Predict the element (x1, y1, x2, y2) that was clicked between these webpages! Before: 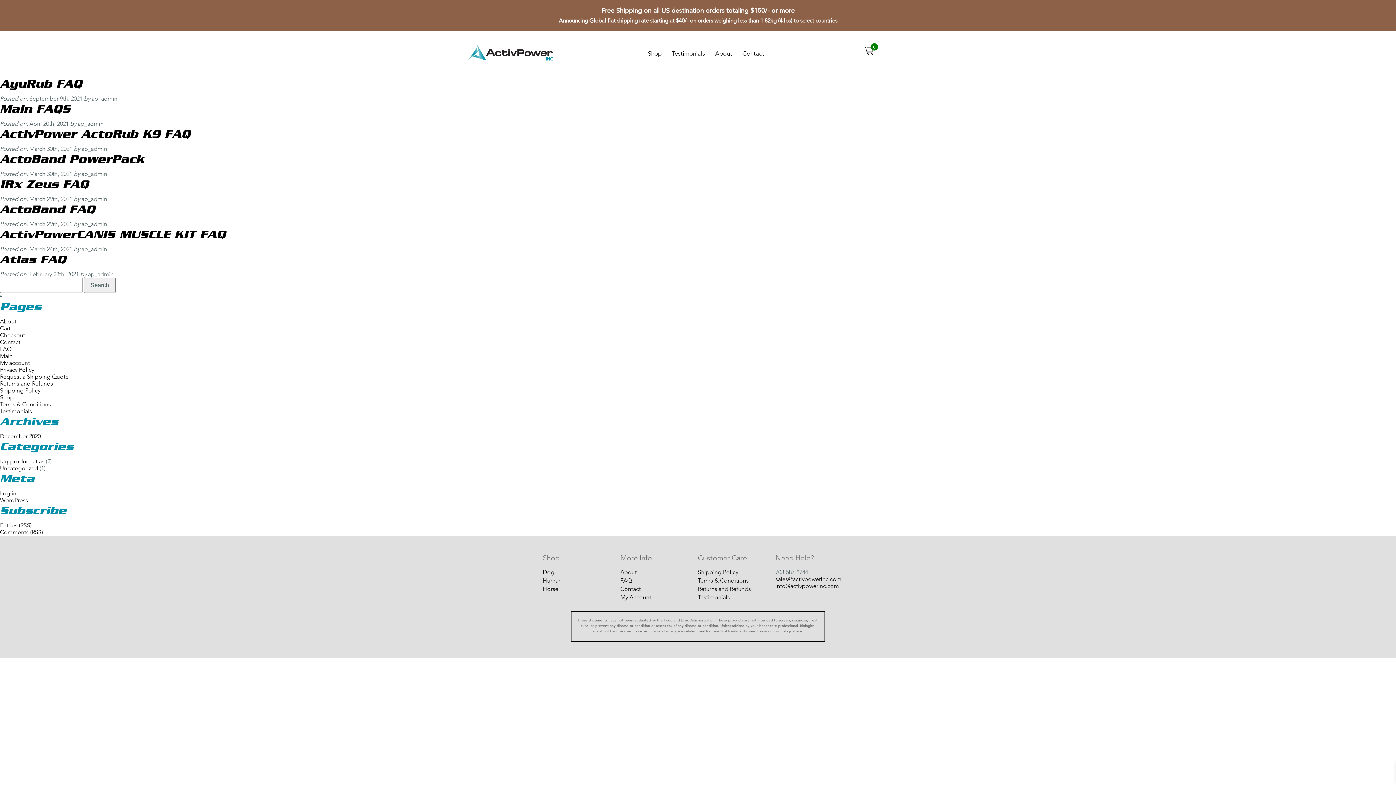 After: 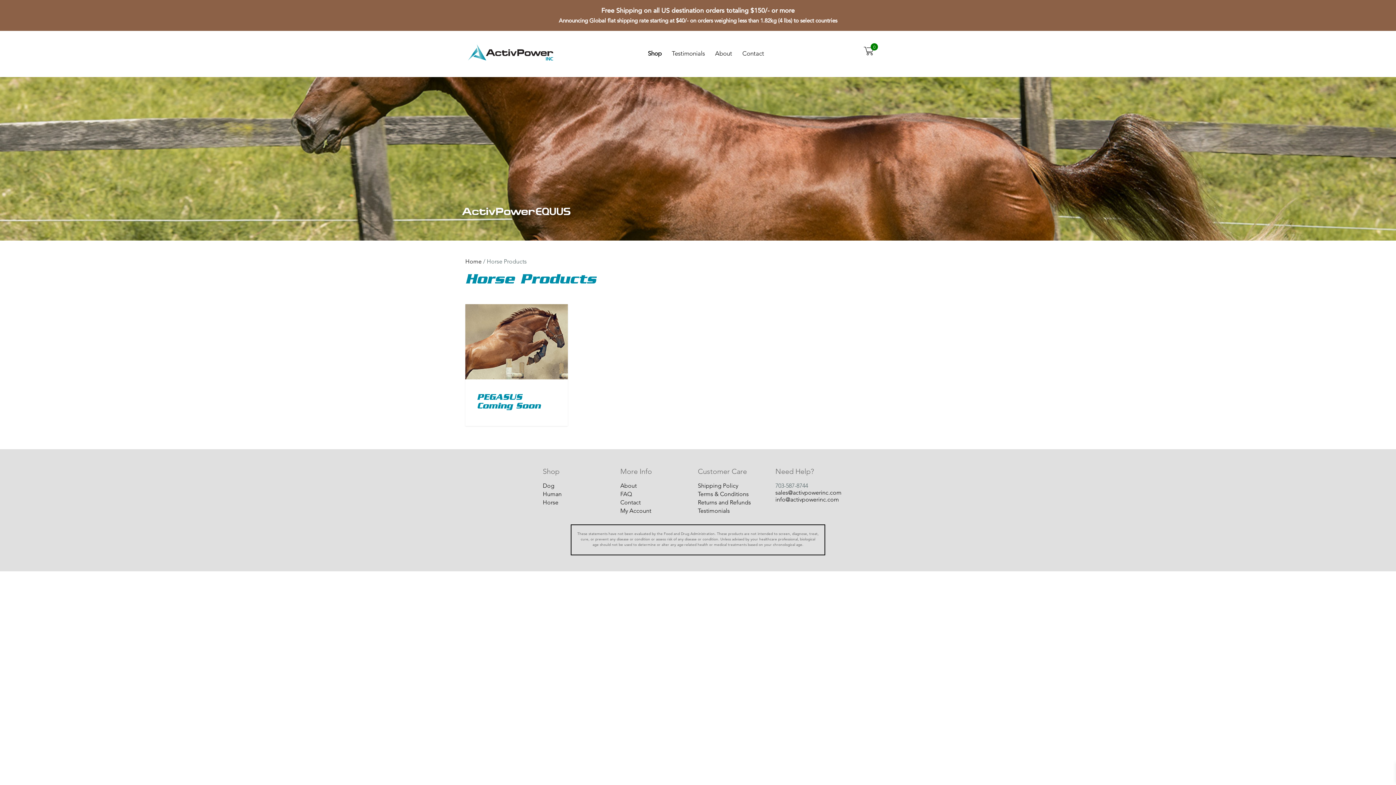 Action: label: Horse bbox: (542, 585, 558, 592)